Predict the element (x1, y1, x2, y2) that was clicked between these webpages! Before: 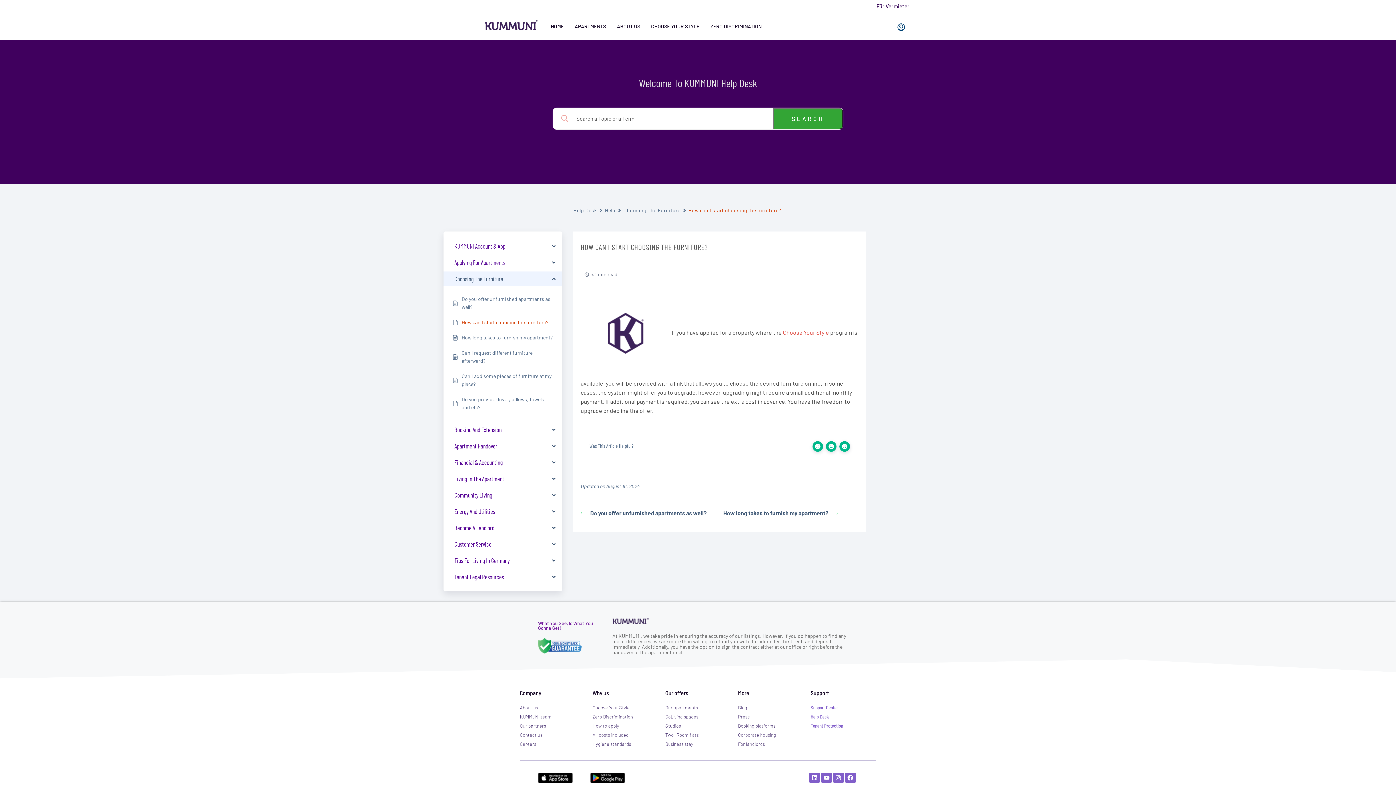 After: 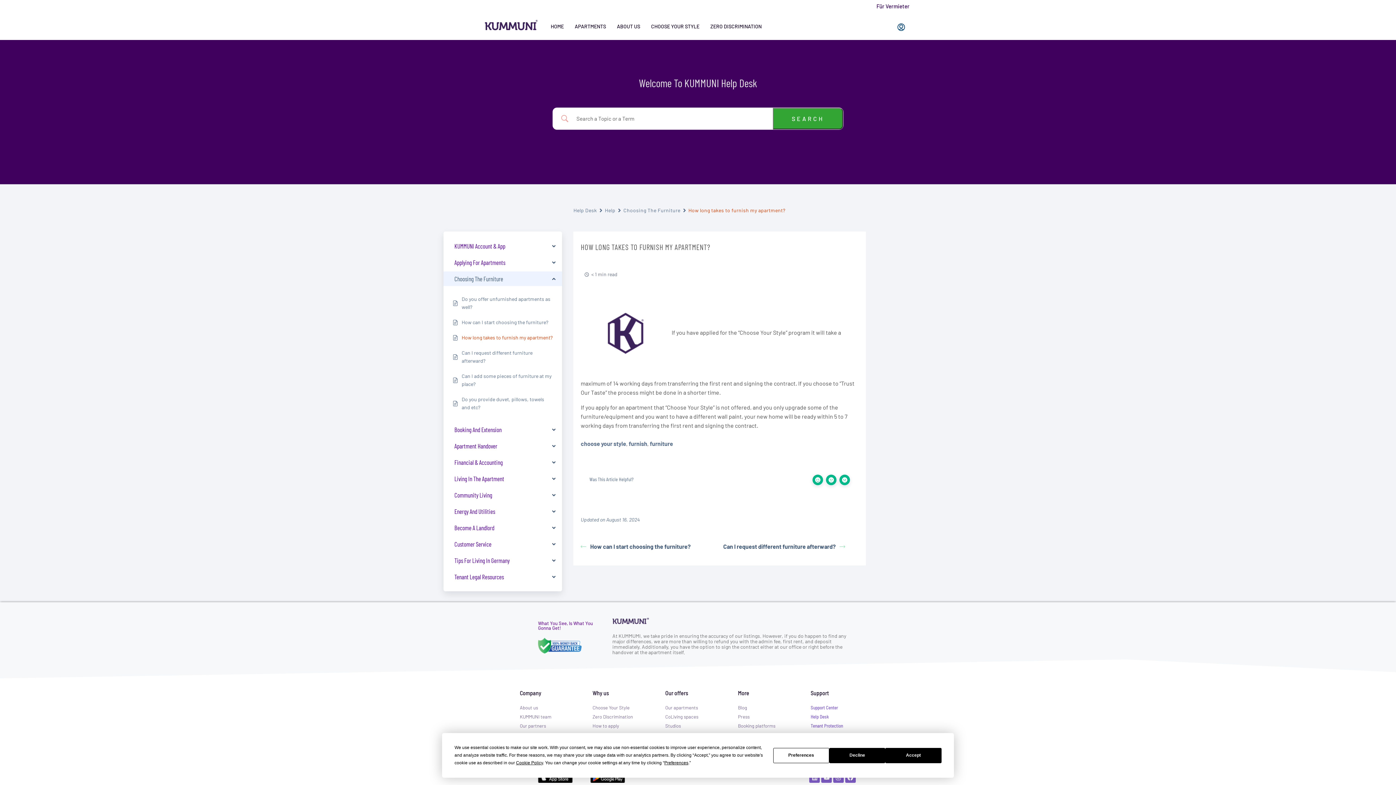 Action: bbox: (723, 509, 858, 517) label: How long takes to furnish my apartment?